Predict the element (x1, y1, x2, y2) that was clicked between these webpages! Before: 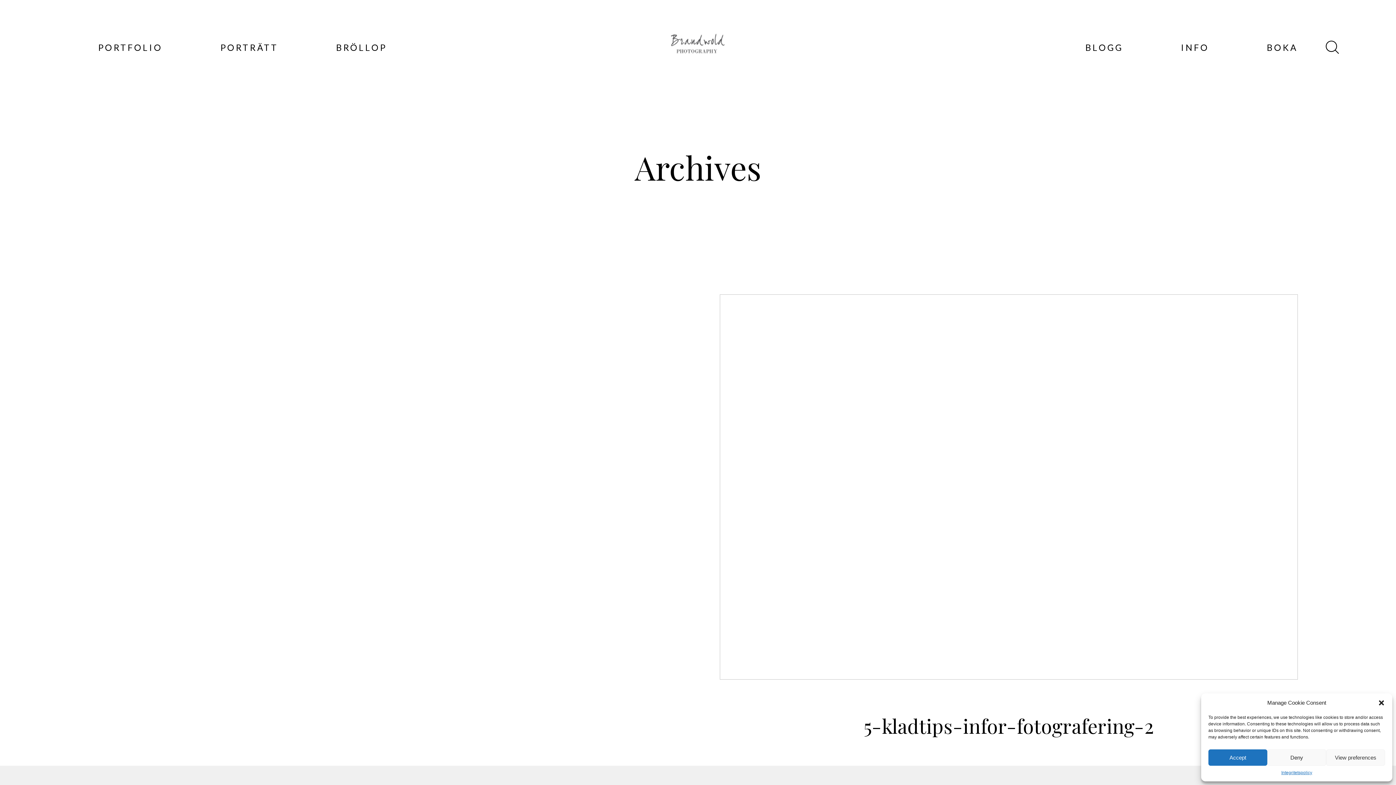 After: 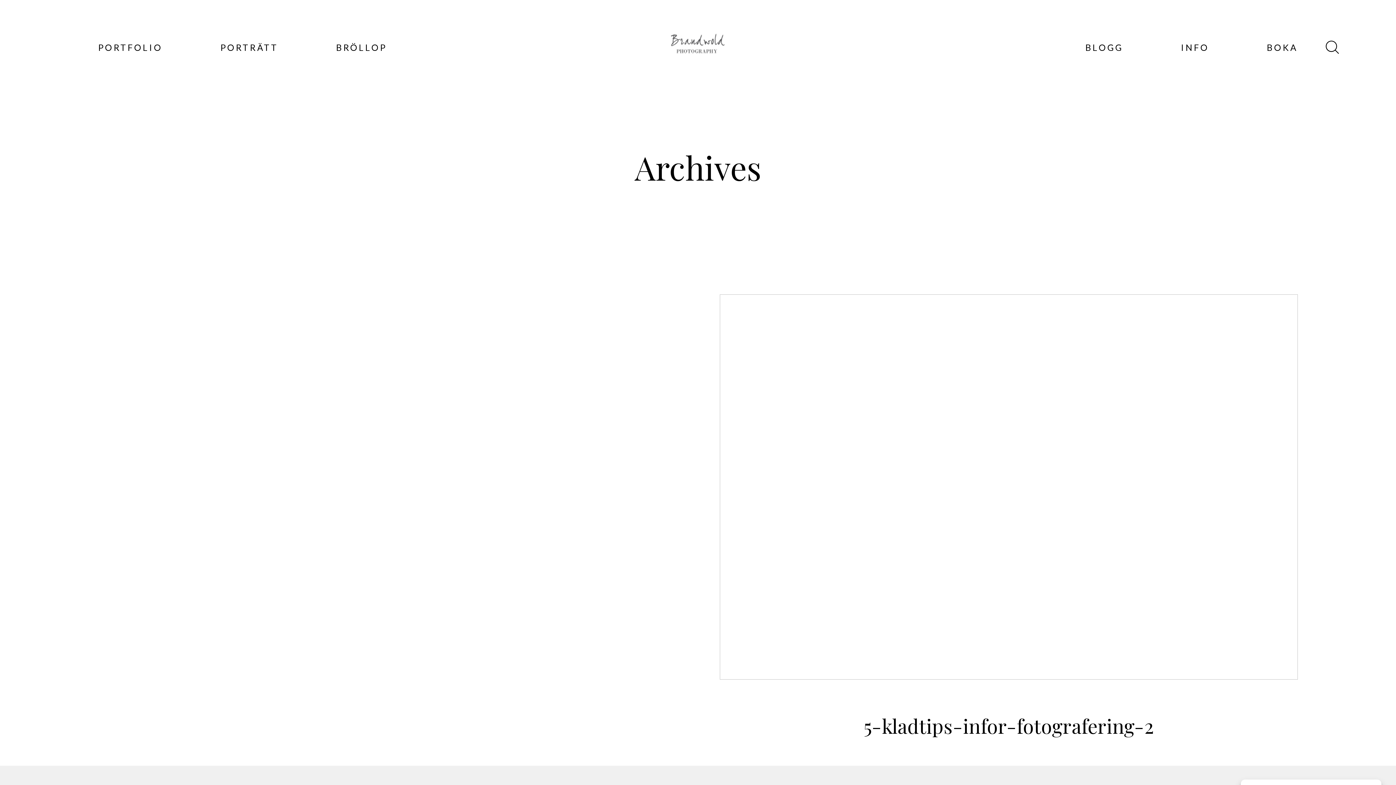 Action: bbox: (1378, 699, 1385, 706) label: Stäng dialogruta